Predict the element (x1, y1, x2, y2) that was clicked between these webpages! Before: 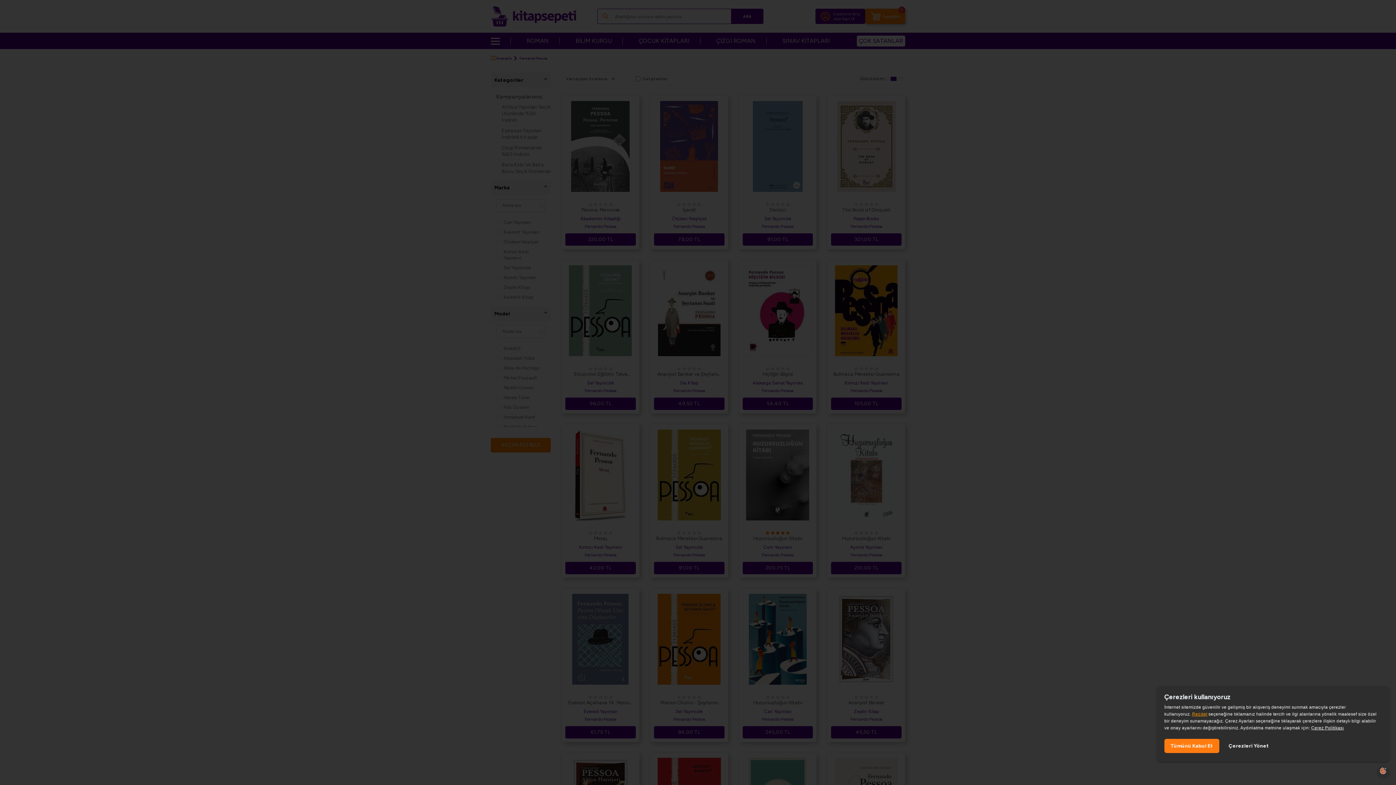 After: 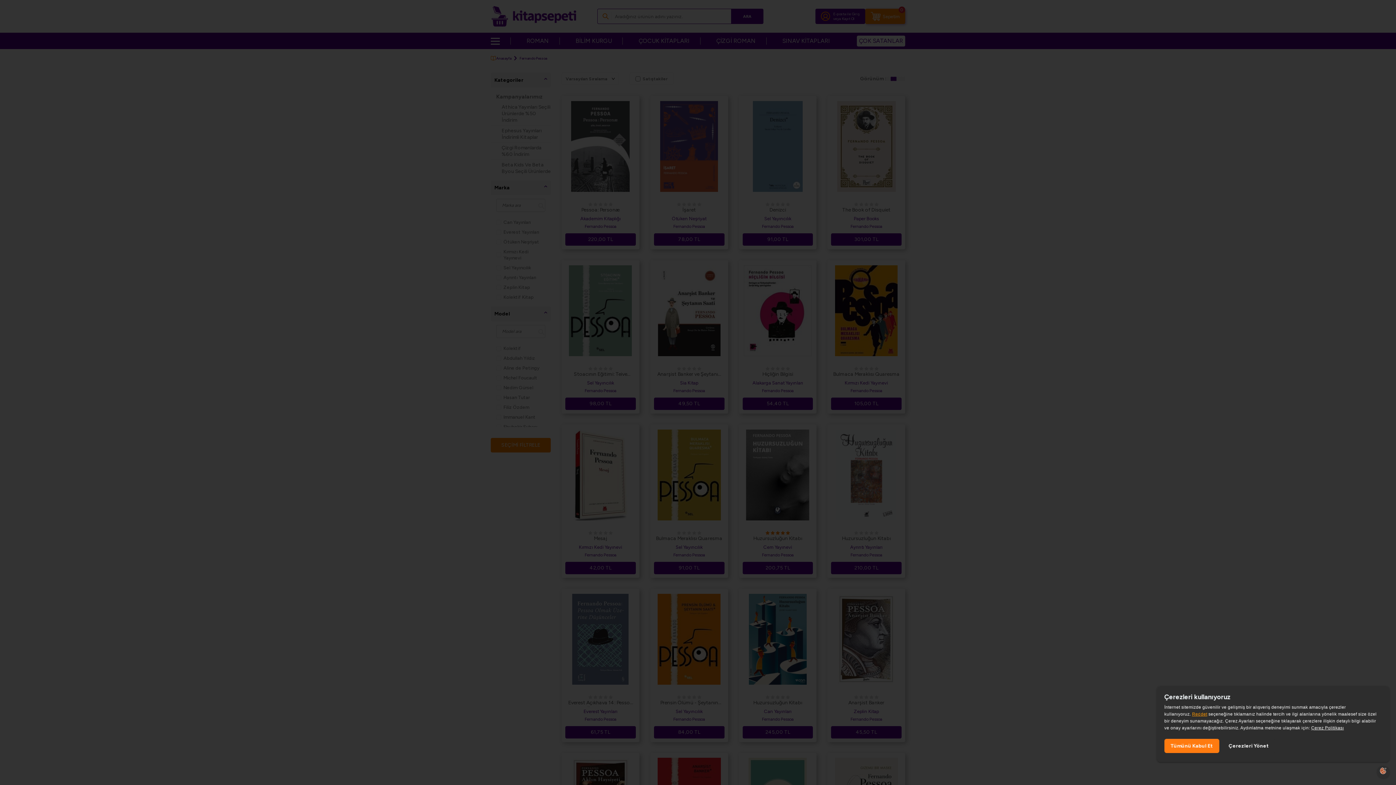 Action: bbox: (1311, 725, 1344, 730) label: Çerez Politikası, opens a new window